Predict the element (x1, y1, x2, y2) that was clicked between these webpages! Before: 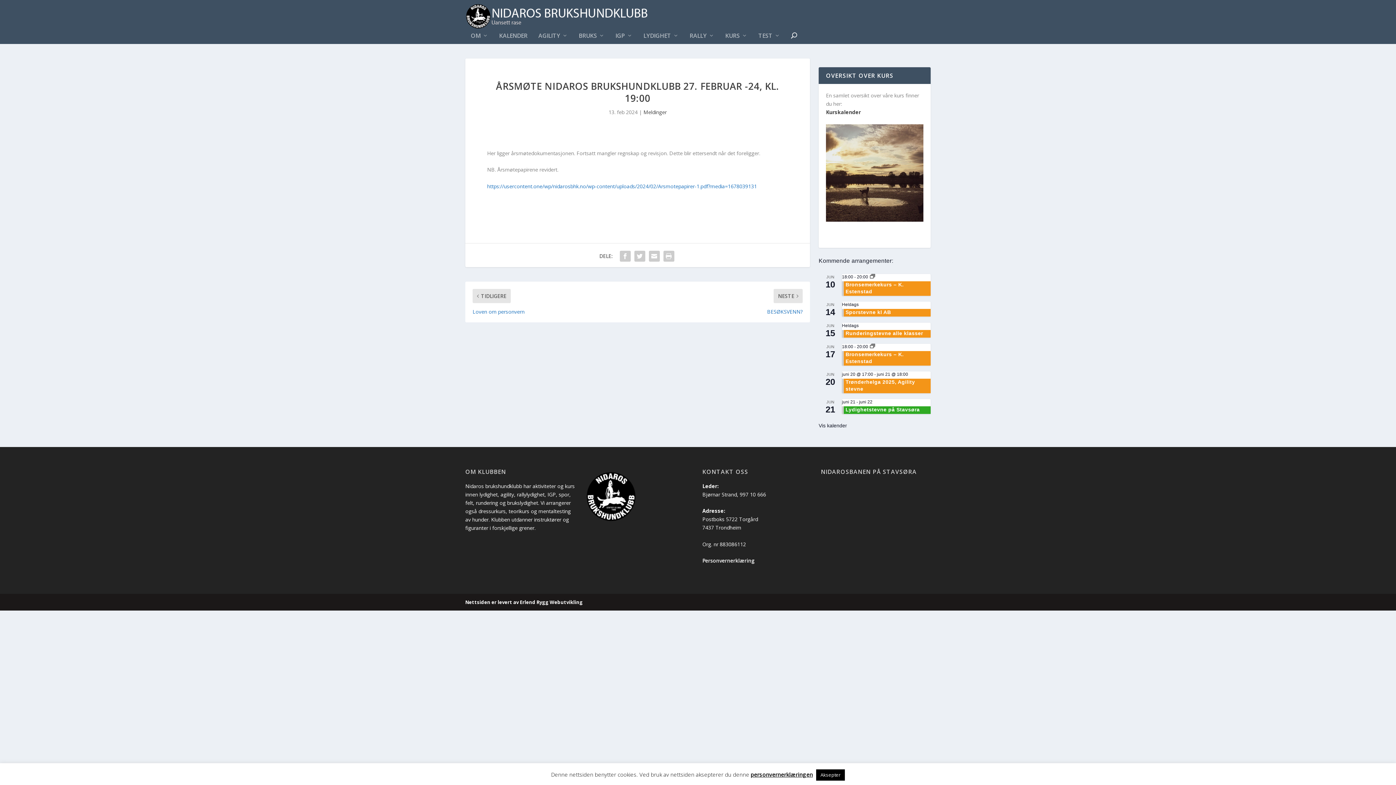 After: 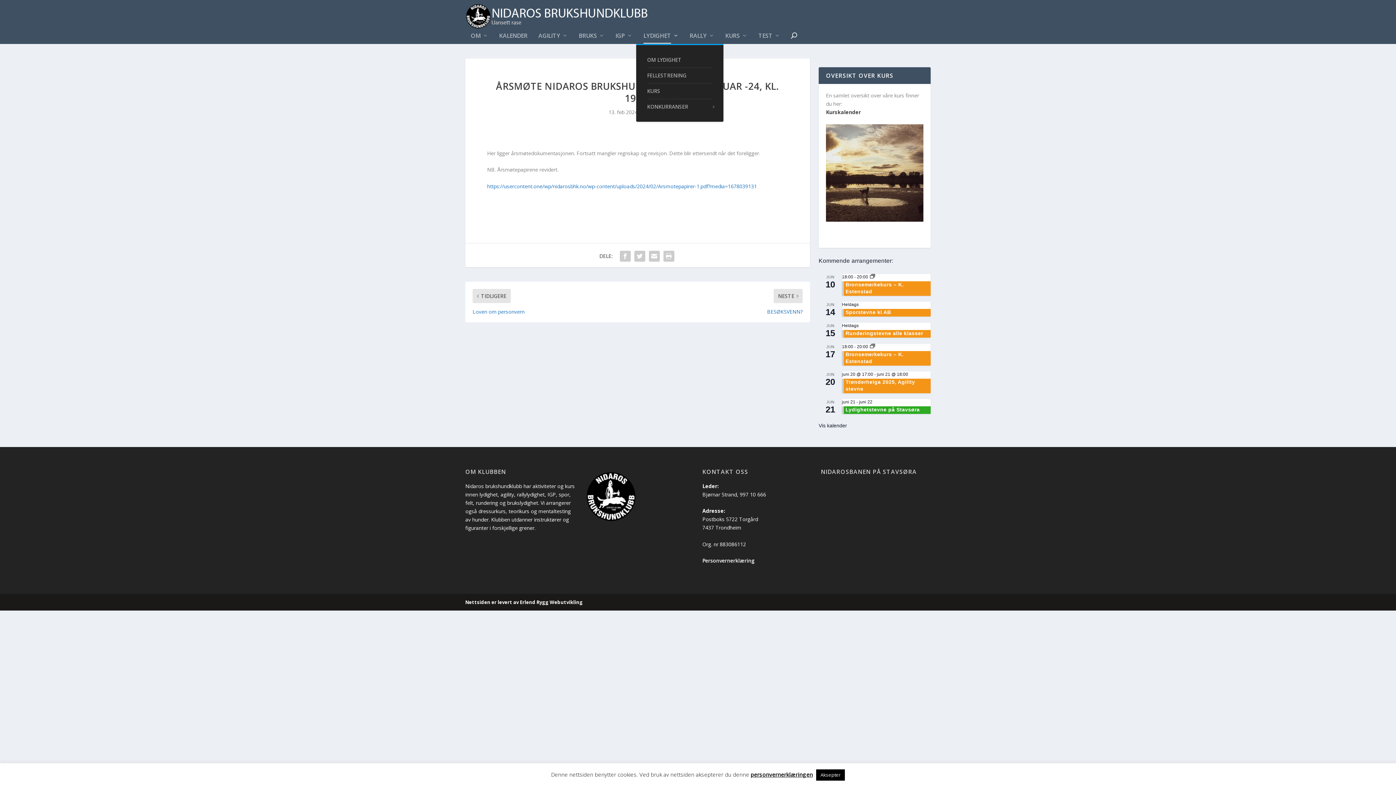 Action: label: LYDIGHET bbox: (643, 32, 678, 44)